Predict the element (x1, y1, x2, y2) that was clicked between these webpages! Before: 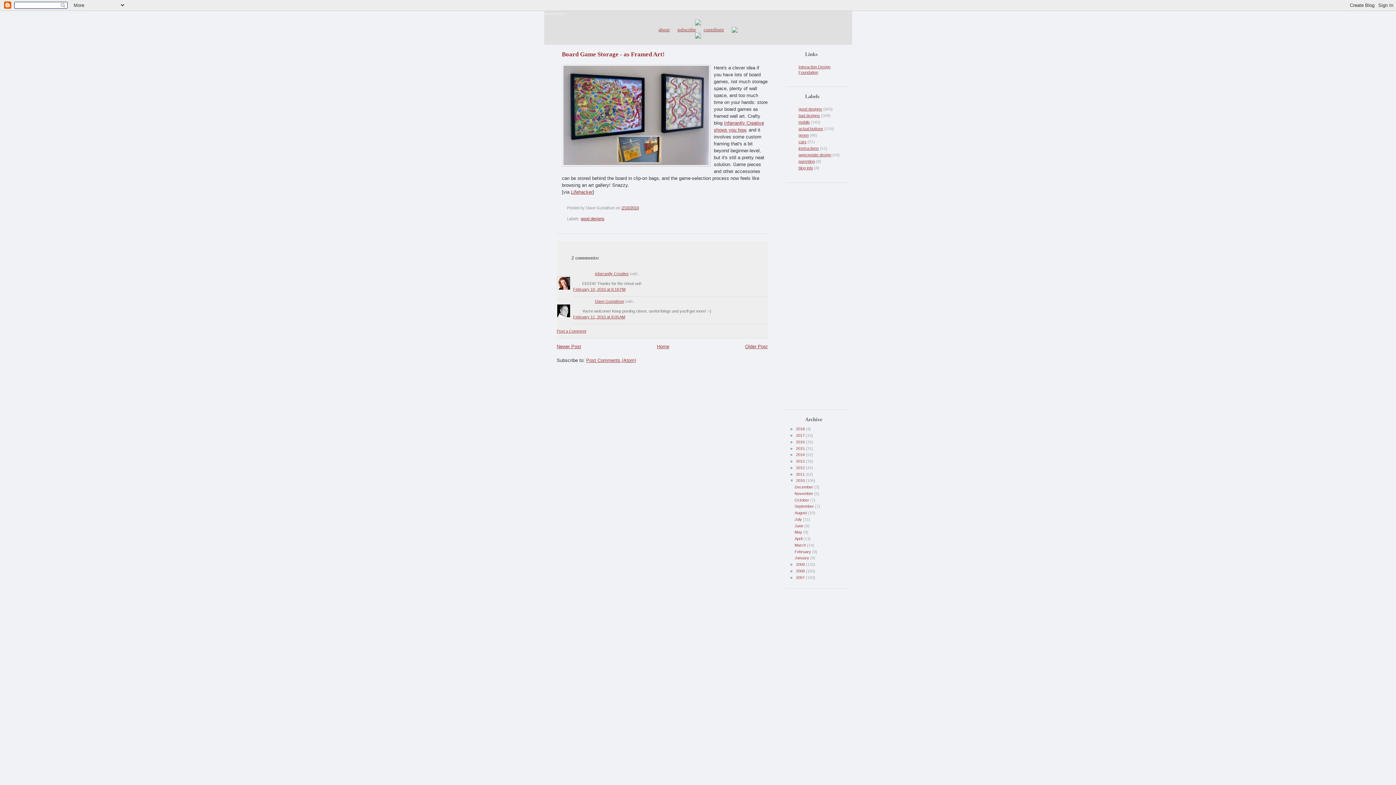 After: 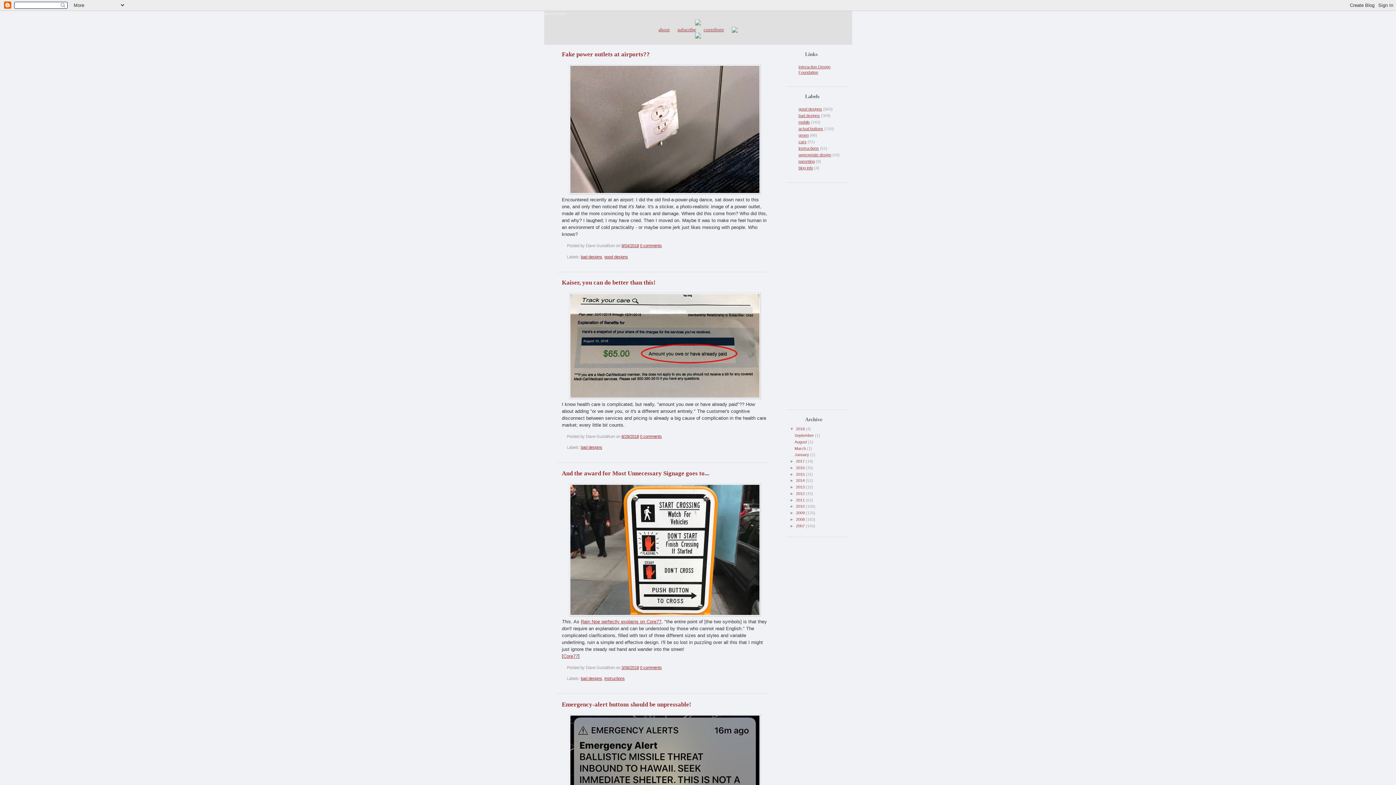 Action: label: Home bbox: (657, 343, 669, 349)